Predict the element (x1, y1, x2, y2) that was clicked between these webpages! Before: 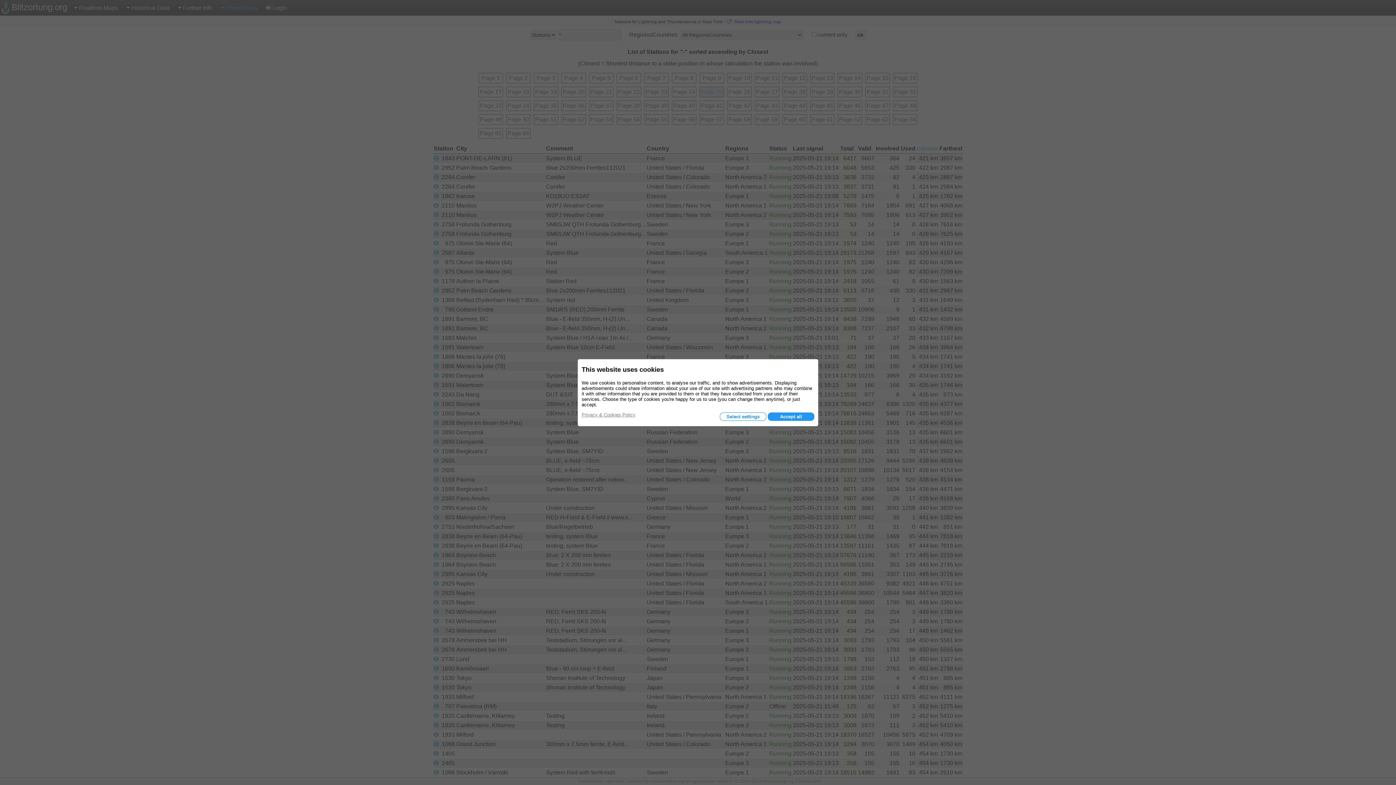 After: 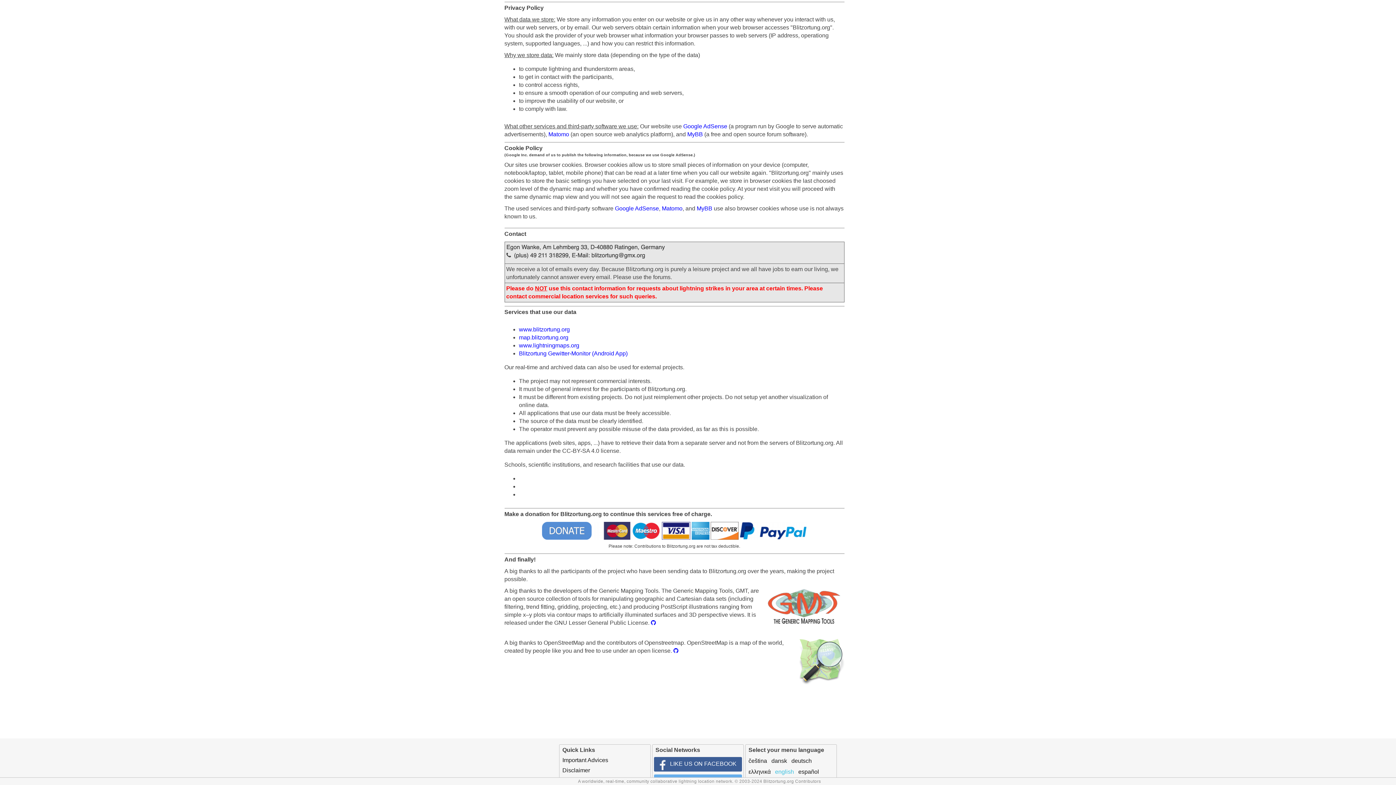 Action: label: Privacy & Cookies Policy bbox: (581, 412, 635, 417)